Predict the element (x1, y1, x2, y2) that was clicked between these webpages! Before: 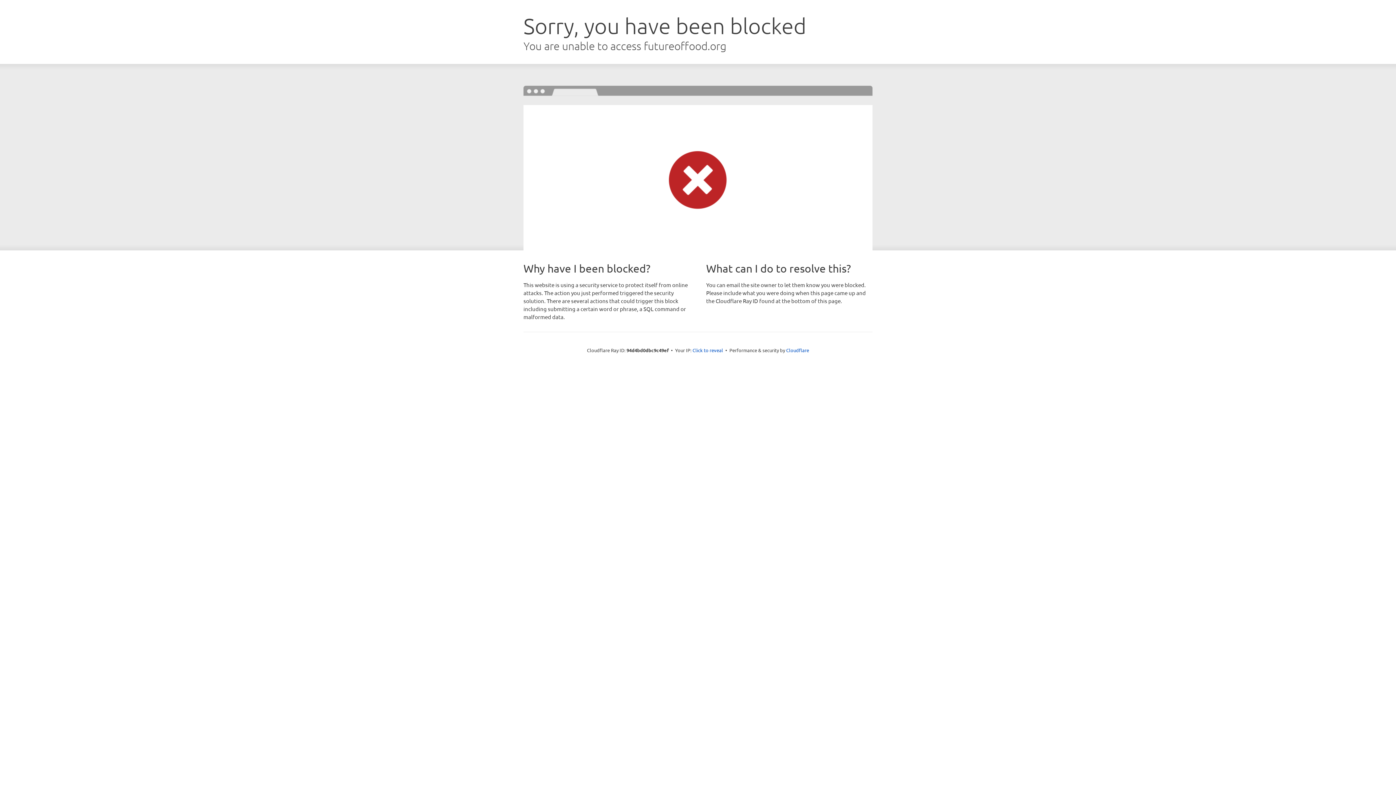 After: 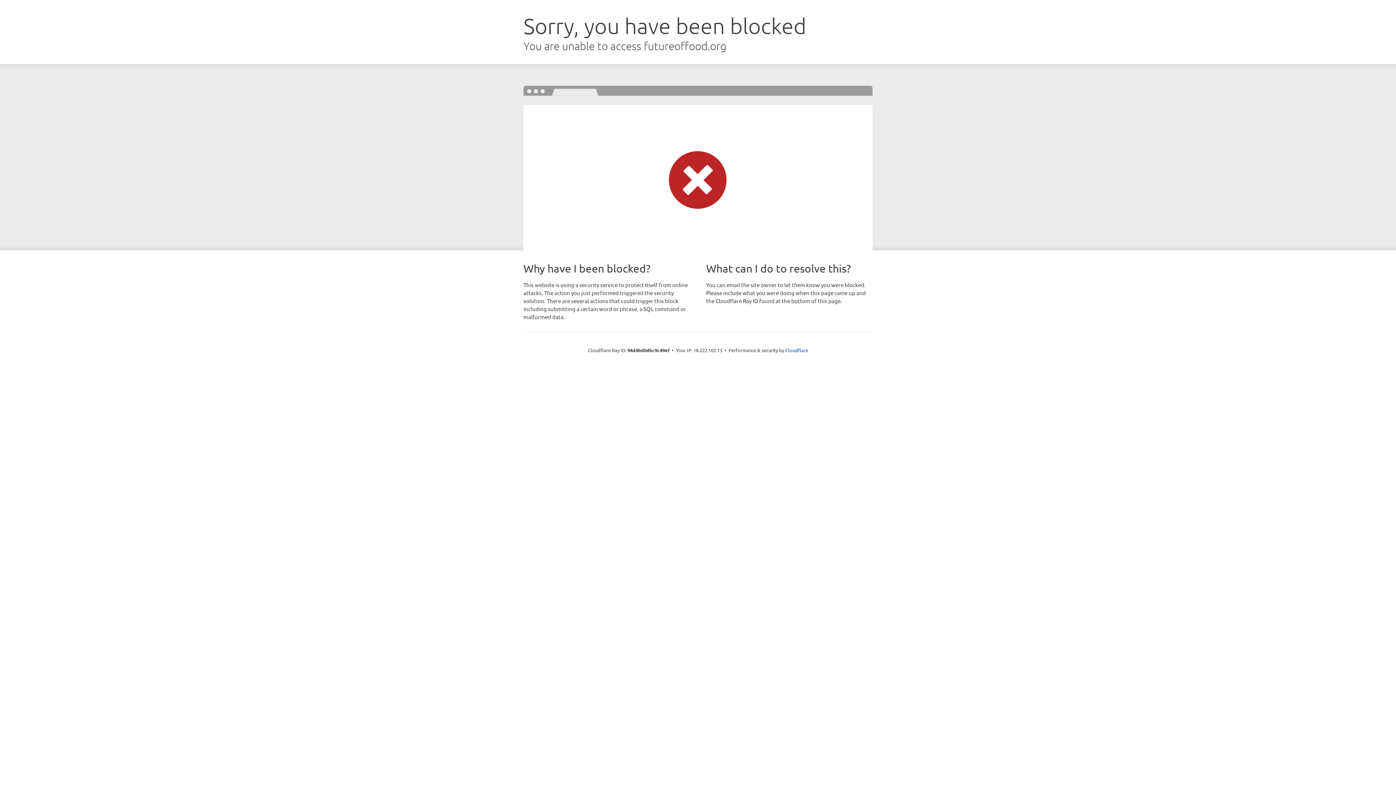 Action: label: Click to reveal bbox: (692, 346, 723, 353)